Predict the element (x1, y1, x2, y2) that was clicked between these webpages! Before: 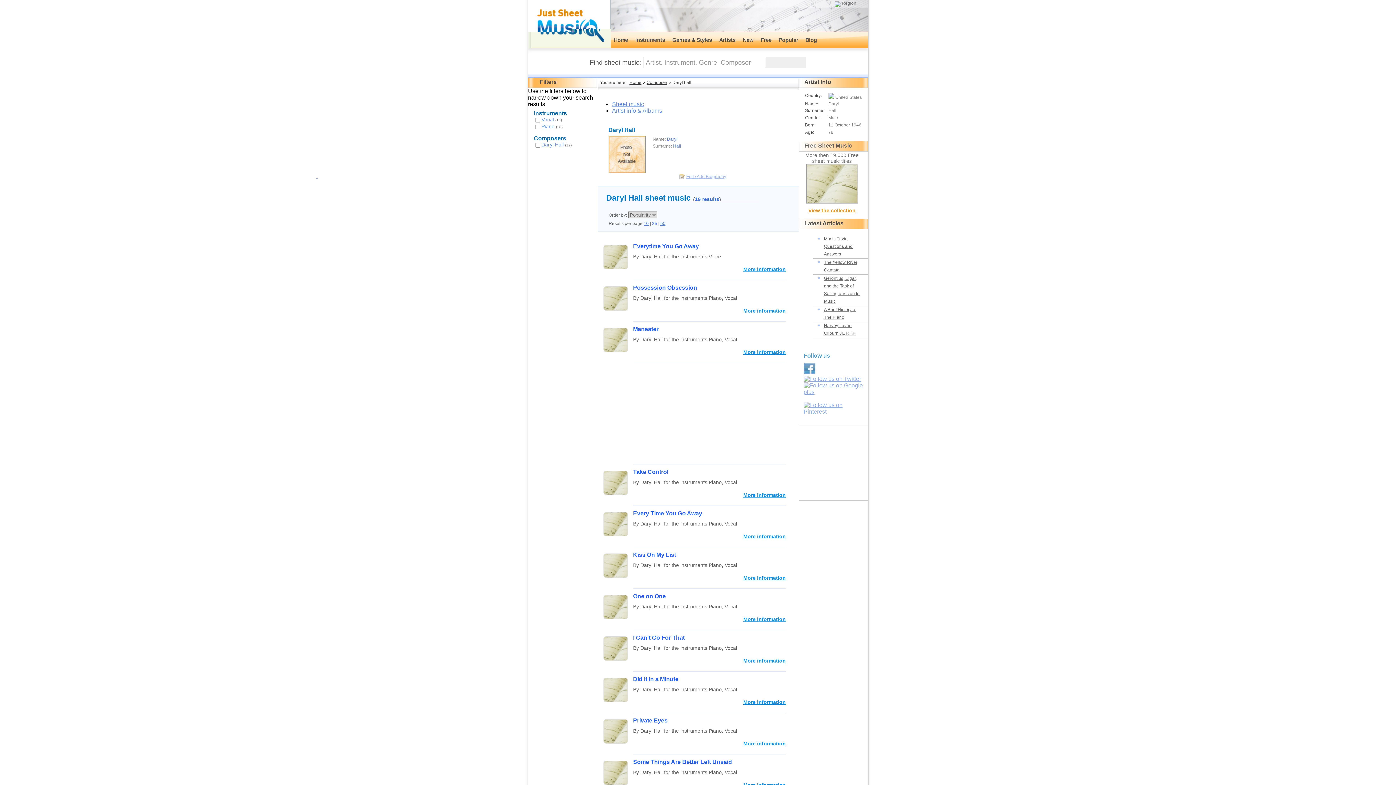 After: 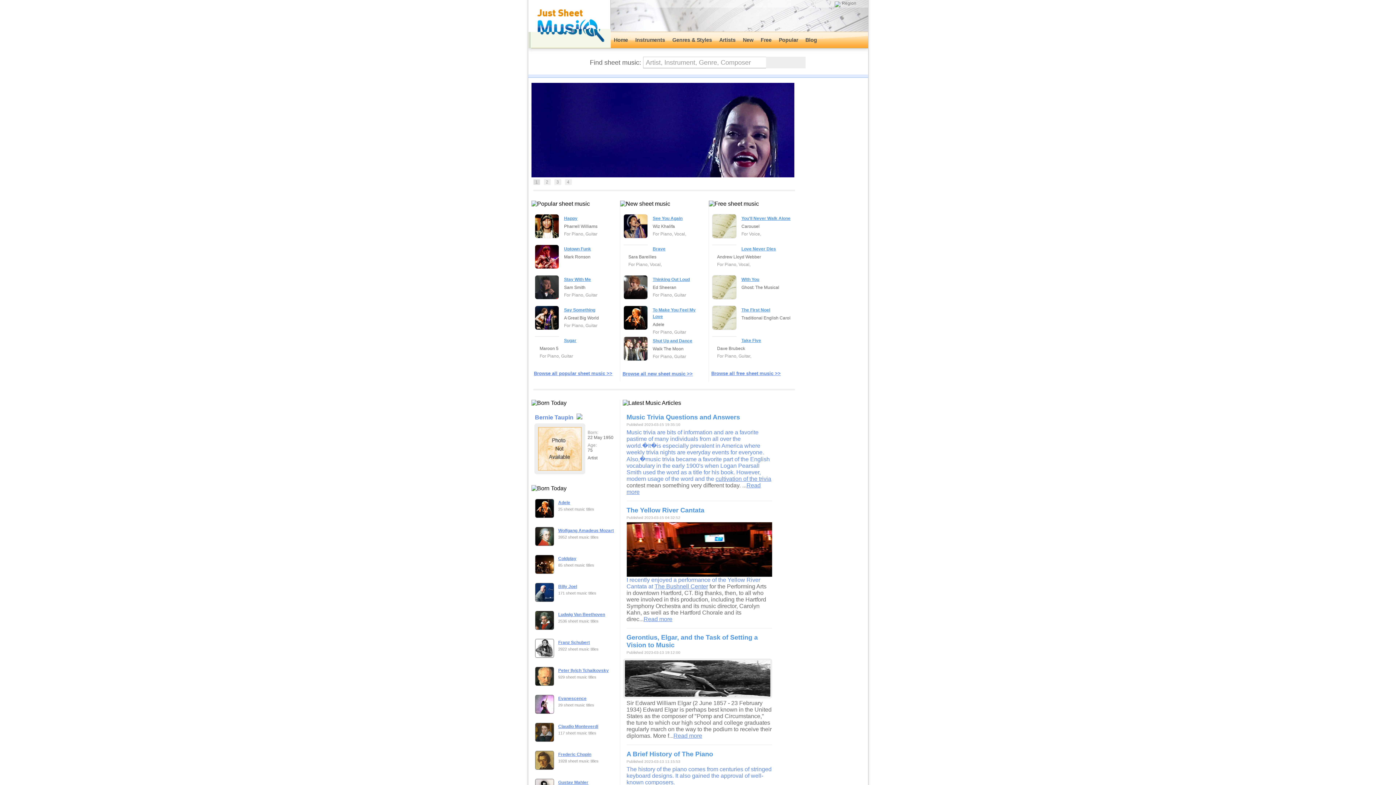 Action: label: Home bbox: (629, 80, 641, 85)